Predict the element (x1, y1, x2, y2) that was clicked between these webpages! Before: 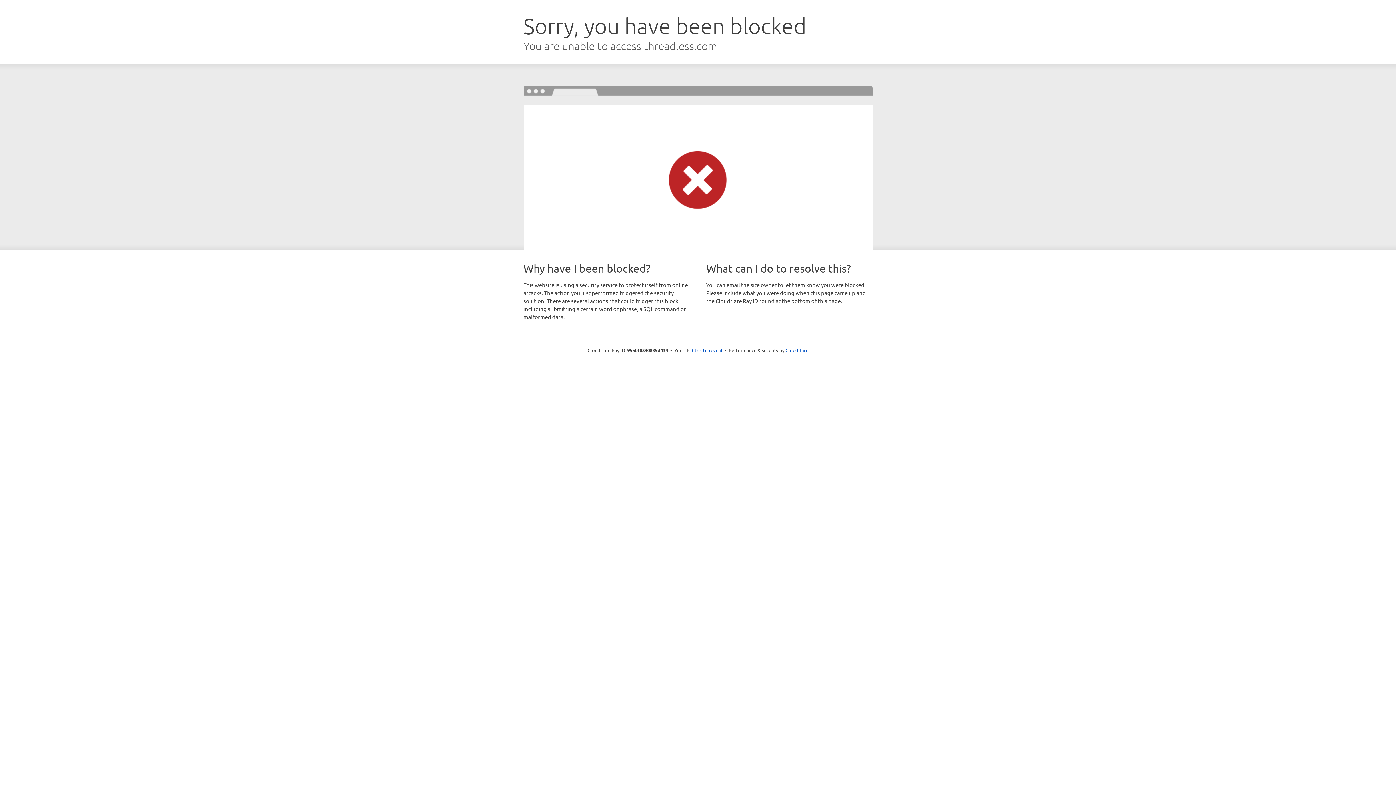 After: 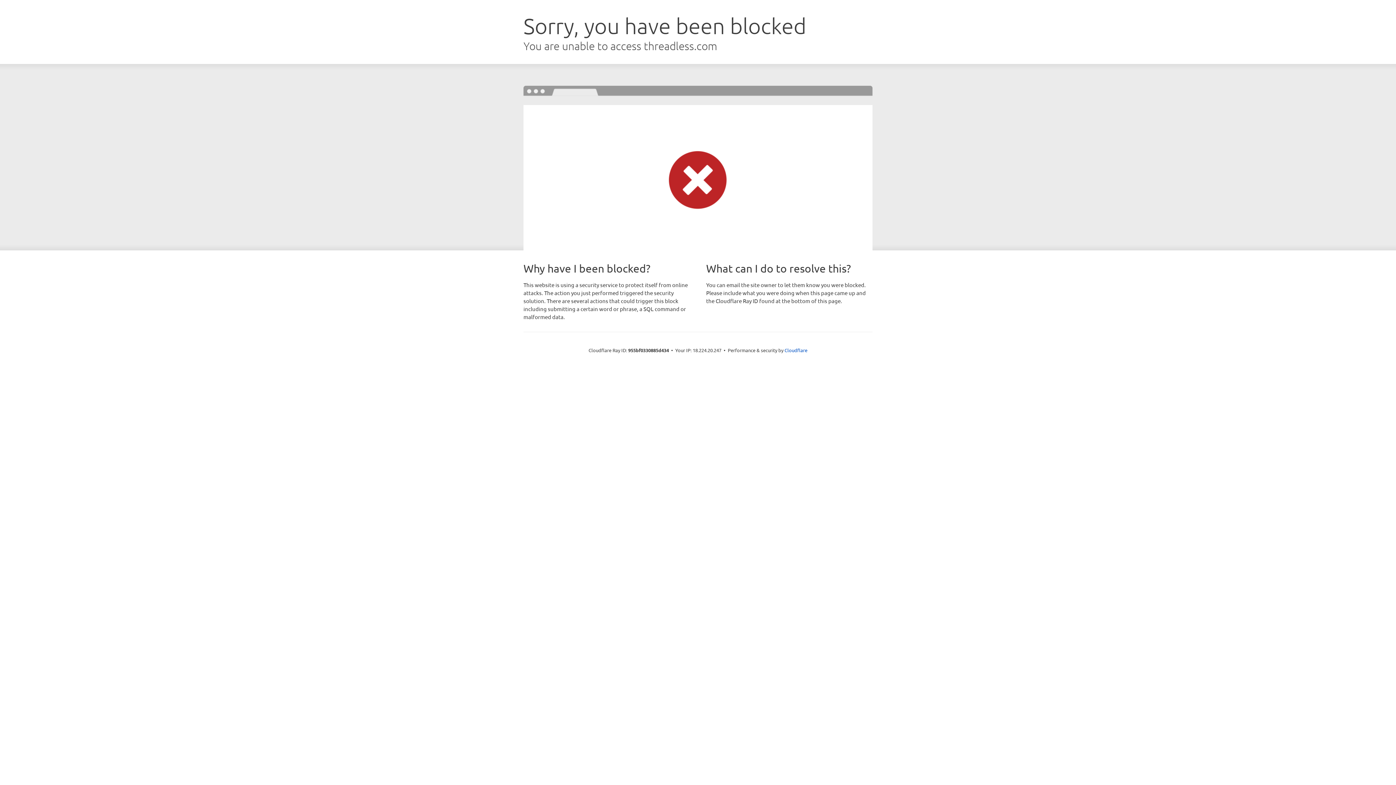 Action: label: Click to reveal bbox: (692, 346, 722, 353)